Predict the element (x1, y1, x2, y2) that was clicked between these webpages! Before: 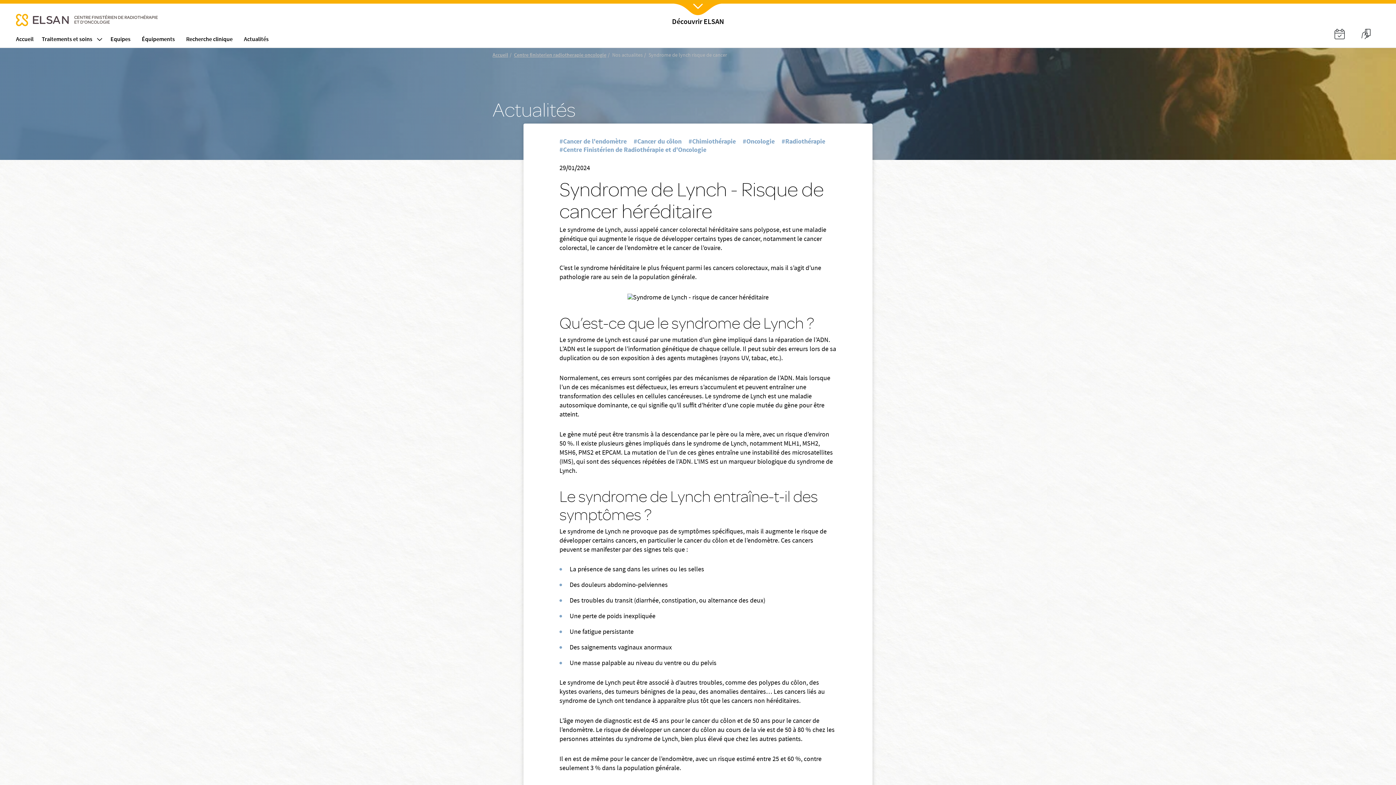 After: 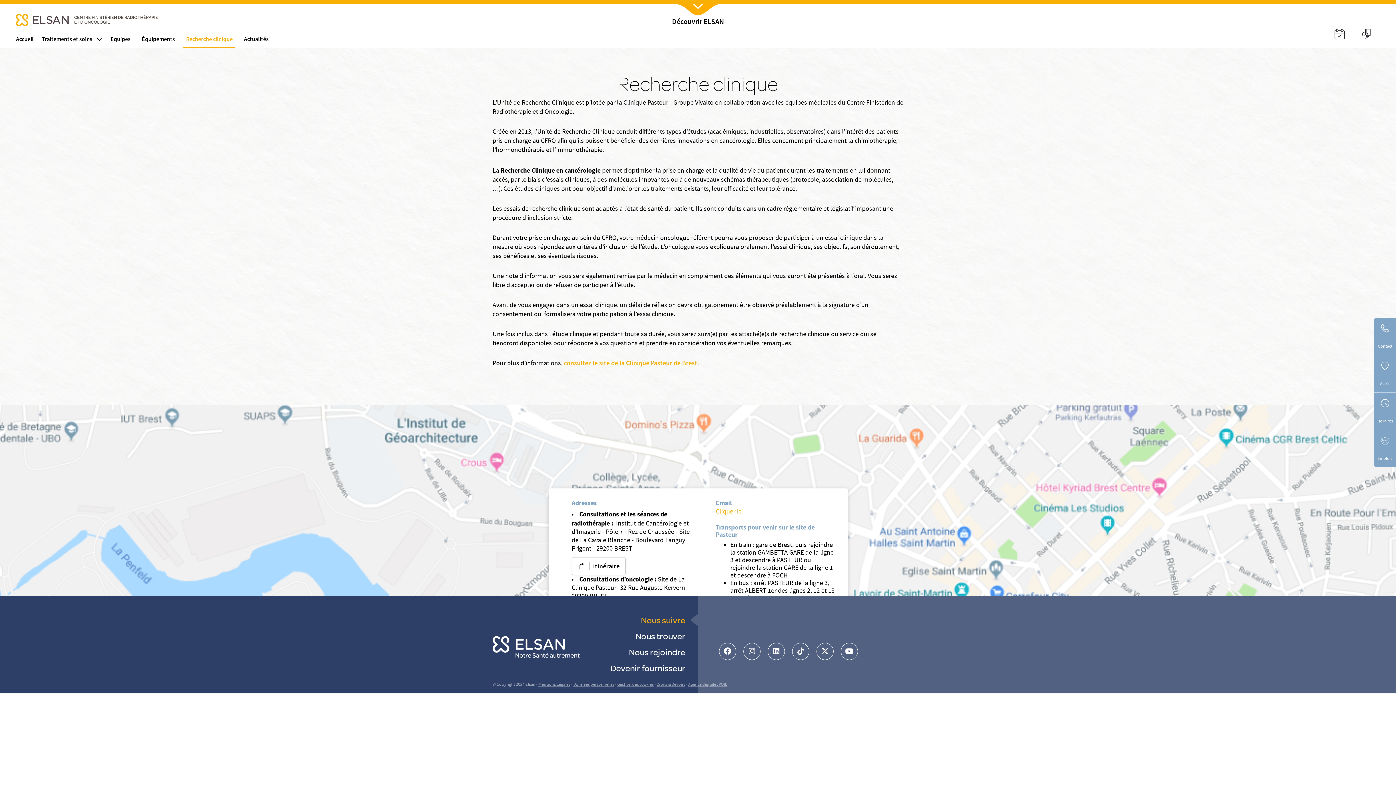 Action: label: Recherche clinique bbox: (183, 26, 235, 47)